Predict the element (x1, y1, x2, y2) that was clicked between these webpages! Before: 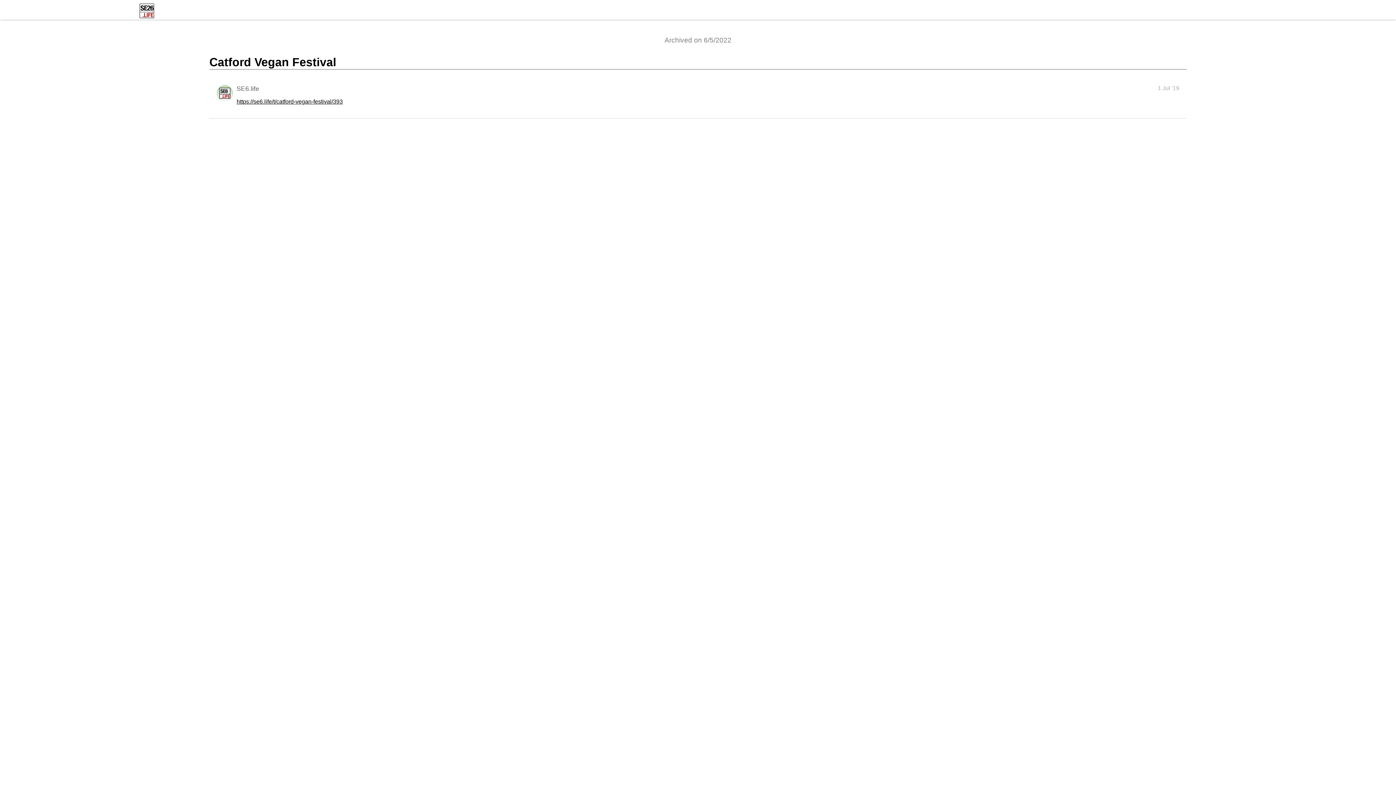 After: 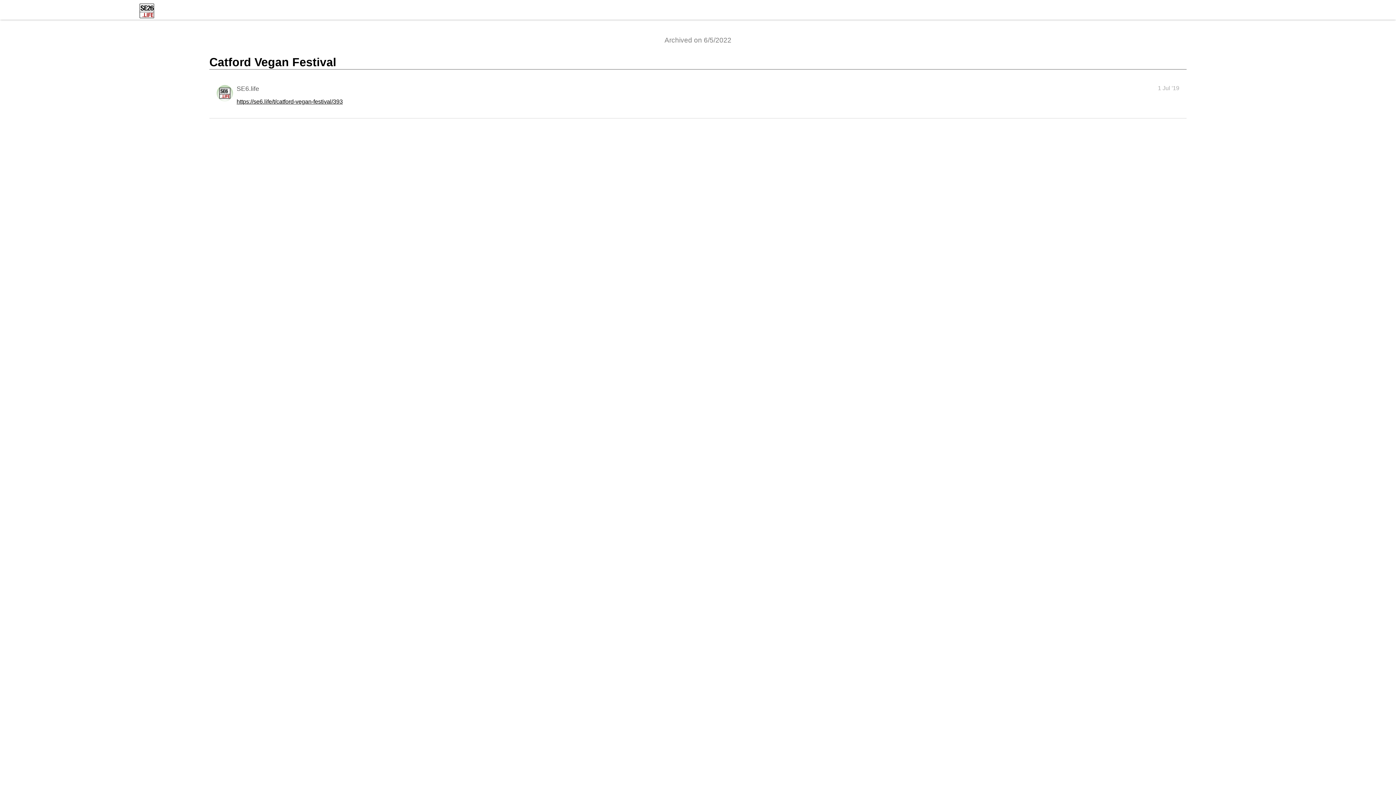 Action: label: https://se6.life/t/catford-vegan-festival/393 bbox: (236, 98, 342, 104)